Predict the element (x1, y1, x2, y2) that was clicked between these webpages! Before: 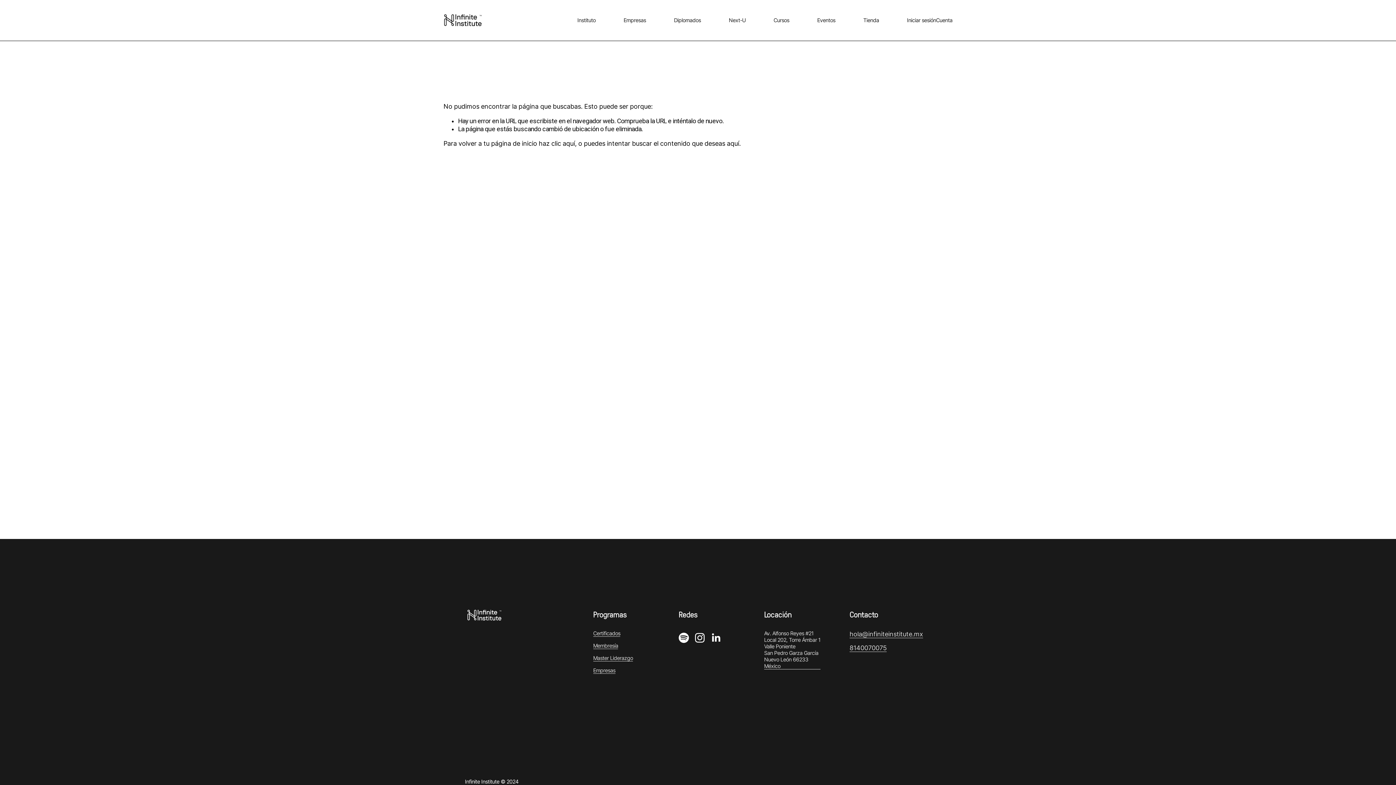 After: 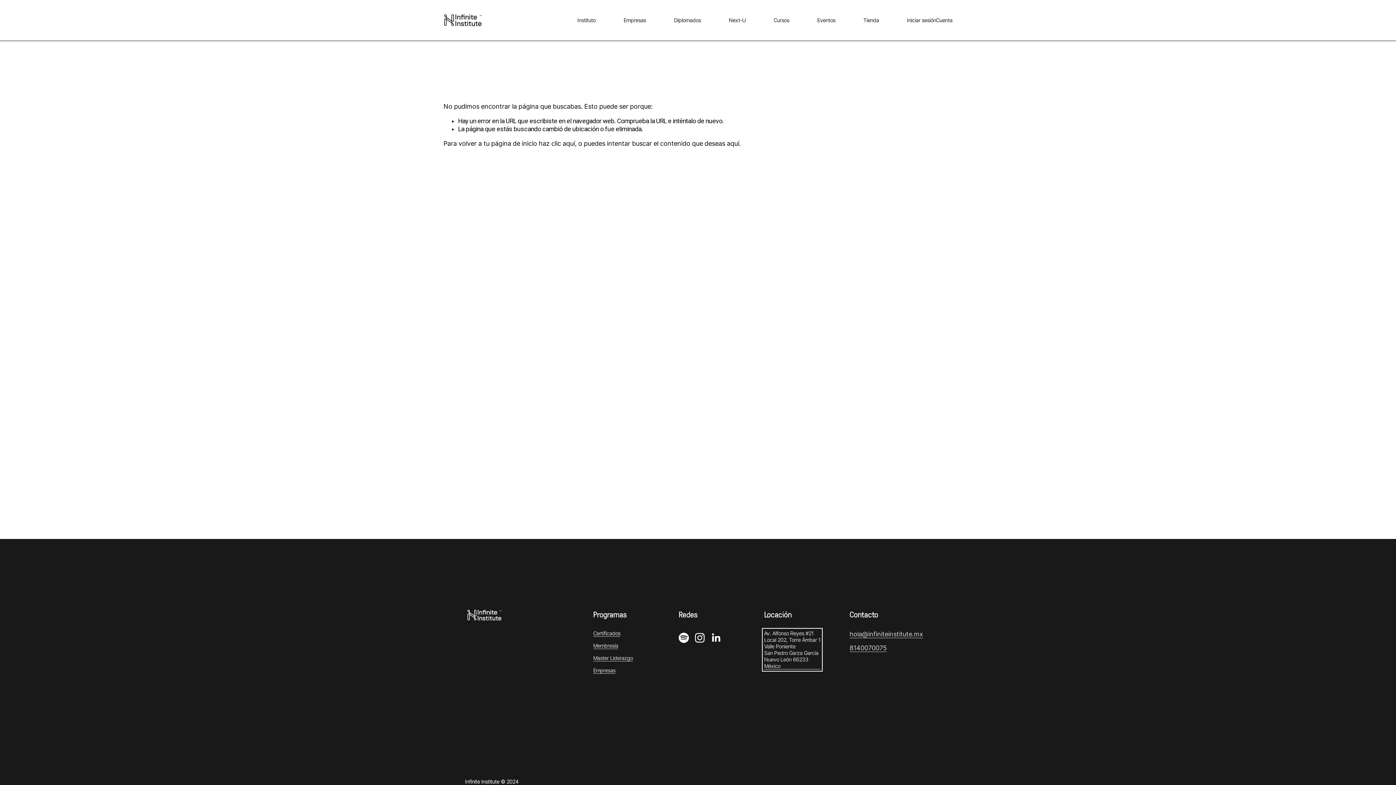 Action: label: Av. Alfonso Reyes #21
Local 202, Torre Ámbar 1
Valle Poniente
San Pedro Garza García
Nuevo León 66233
México bbox: (764, 630, 820, 669)